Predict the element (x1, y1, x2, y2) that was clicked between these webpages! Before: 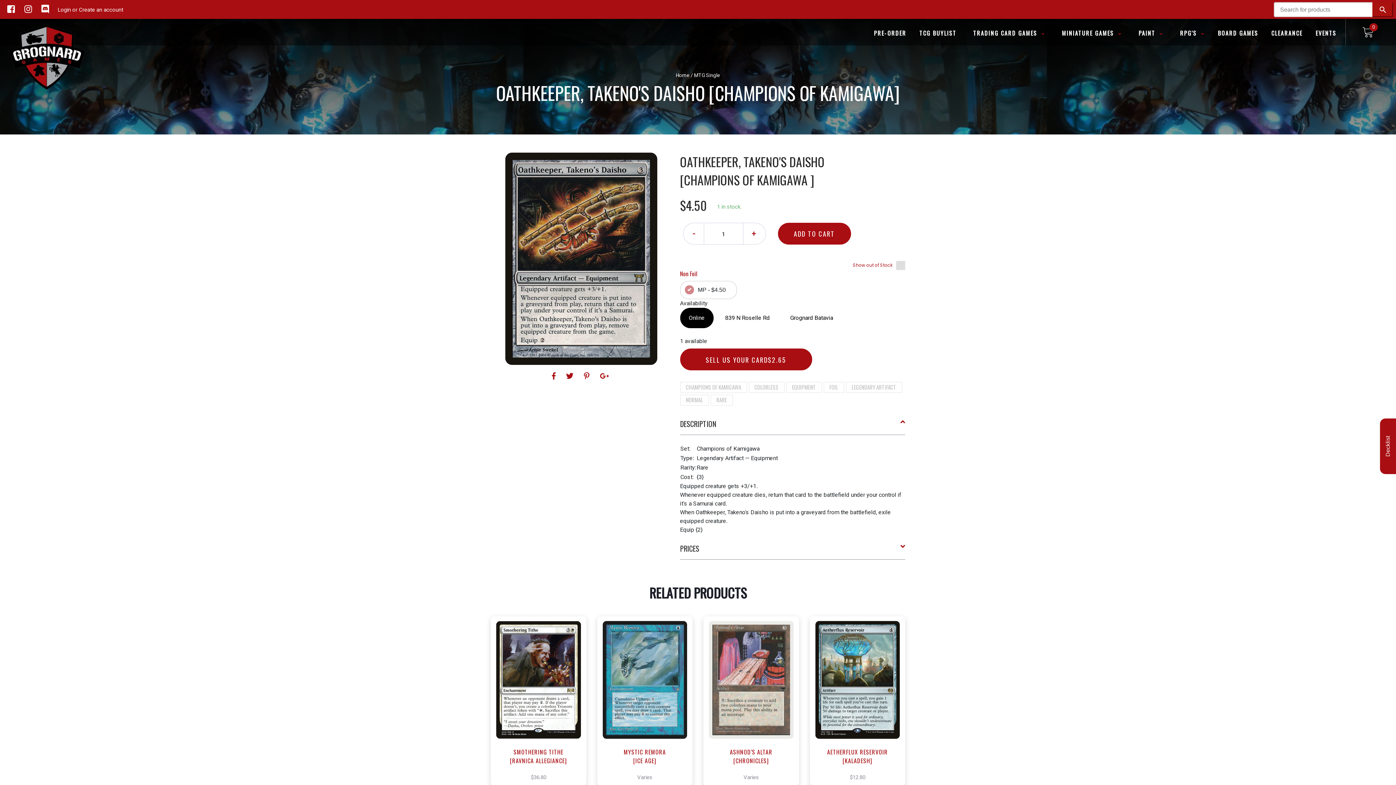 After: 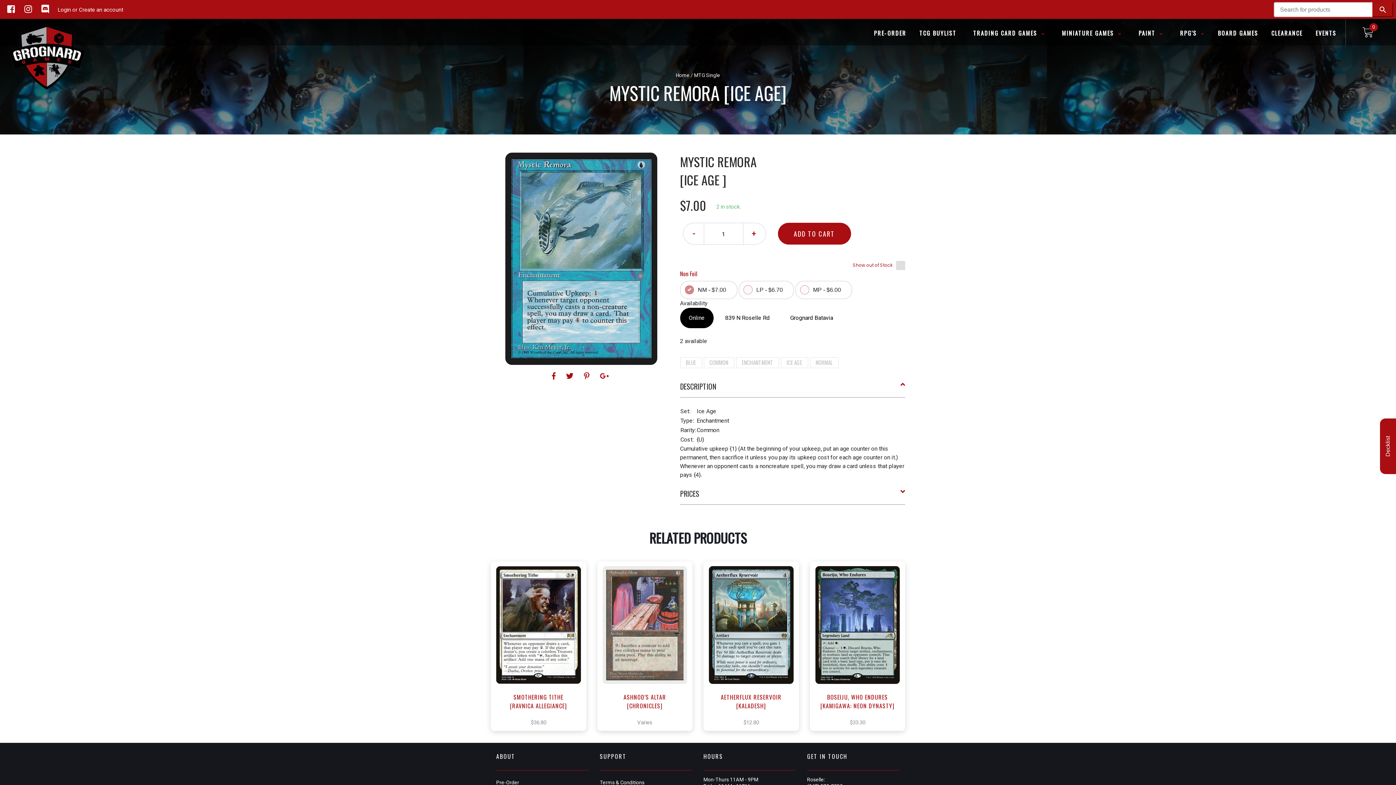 Action: bbox: (605, 715, 685, 733) label:  View this Product